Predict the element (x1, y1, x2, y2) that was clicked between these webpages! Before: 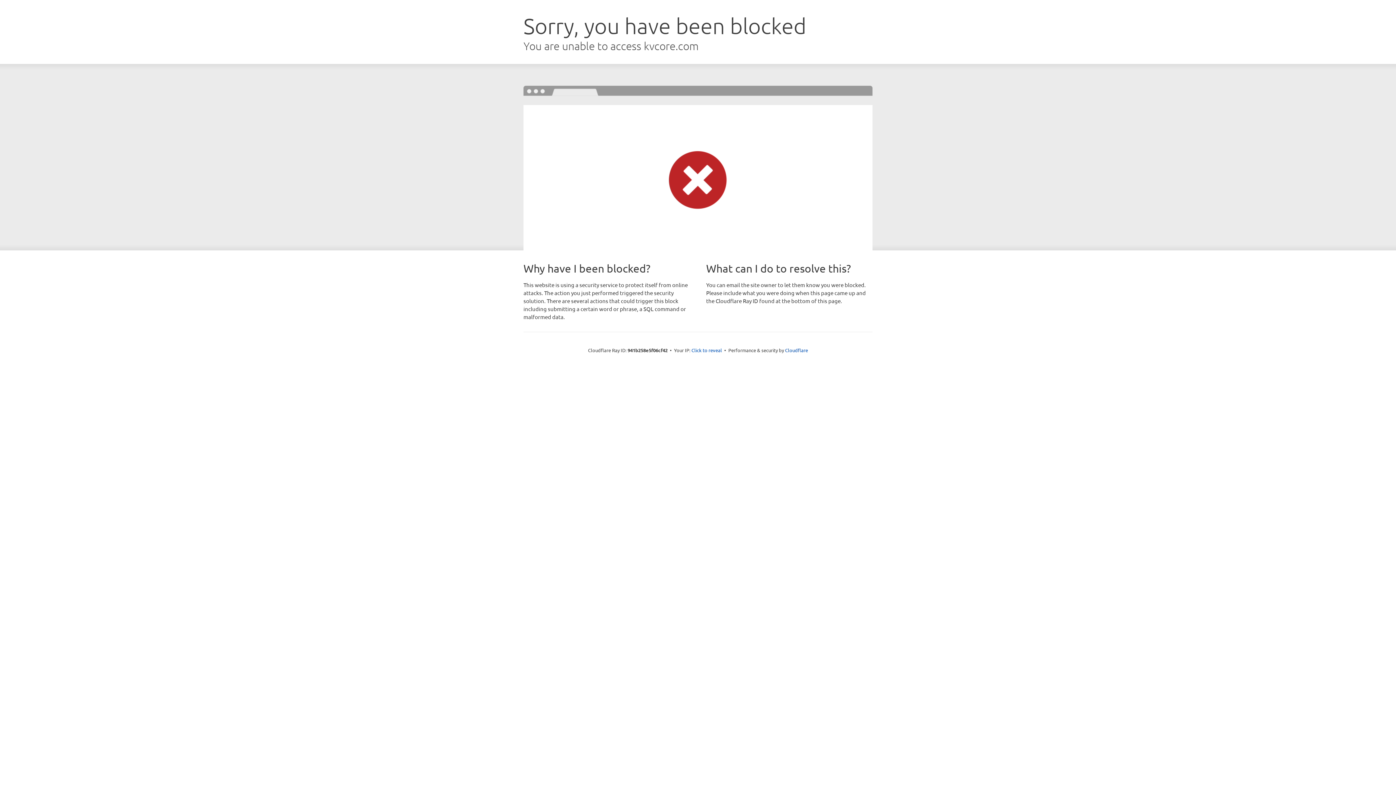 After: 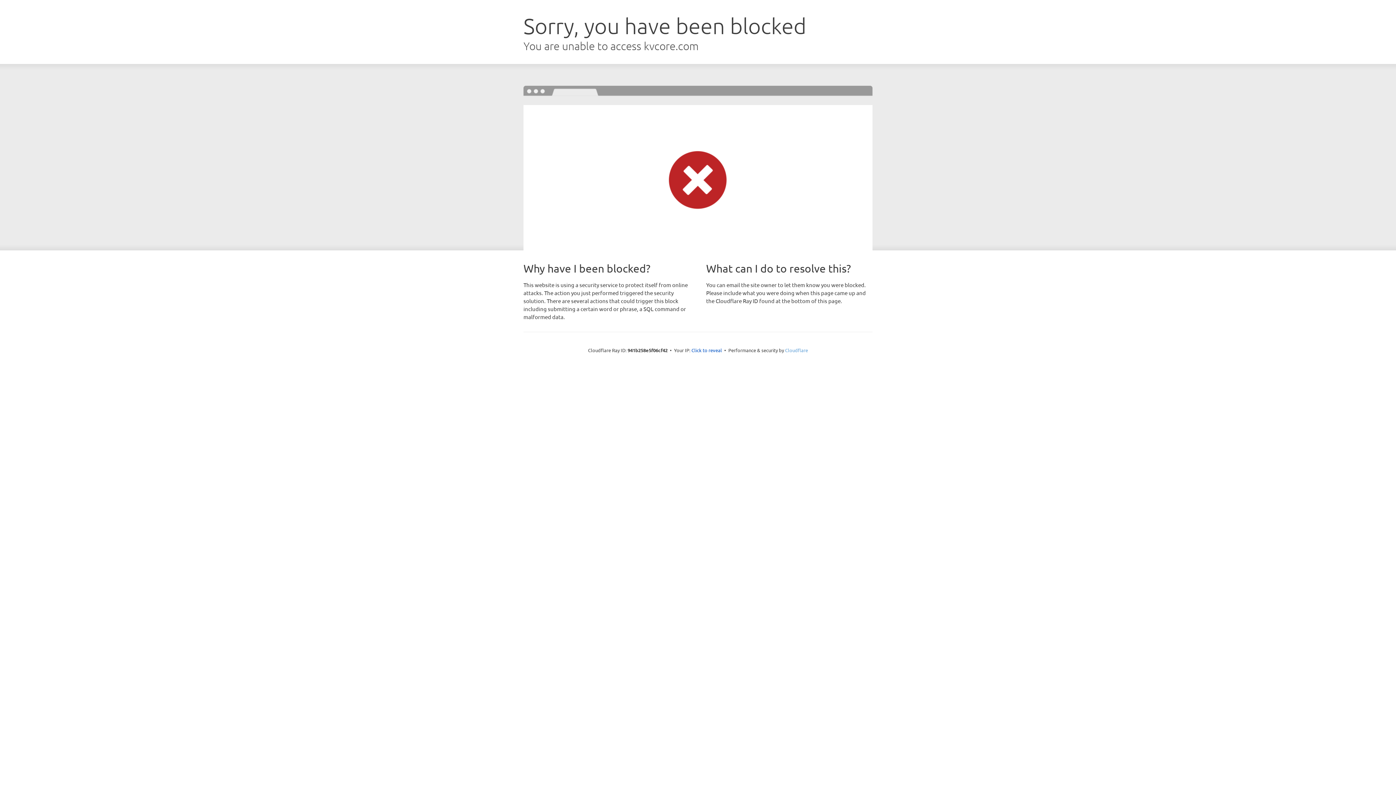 Action: label: Cloudflare bbox: (785, 347, 808, 353)